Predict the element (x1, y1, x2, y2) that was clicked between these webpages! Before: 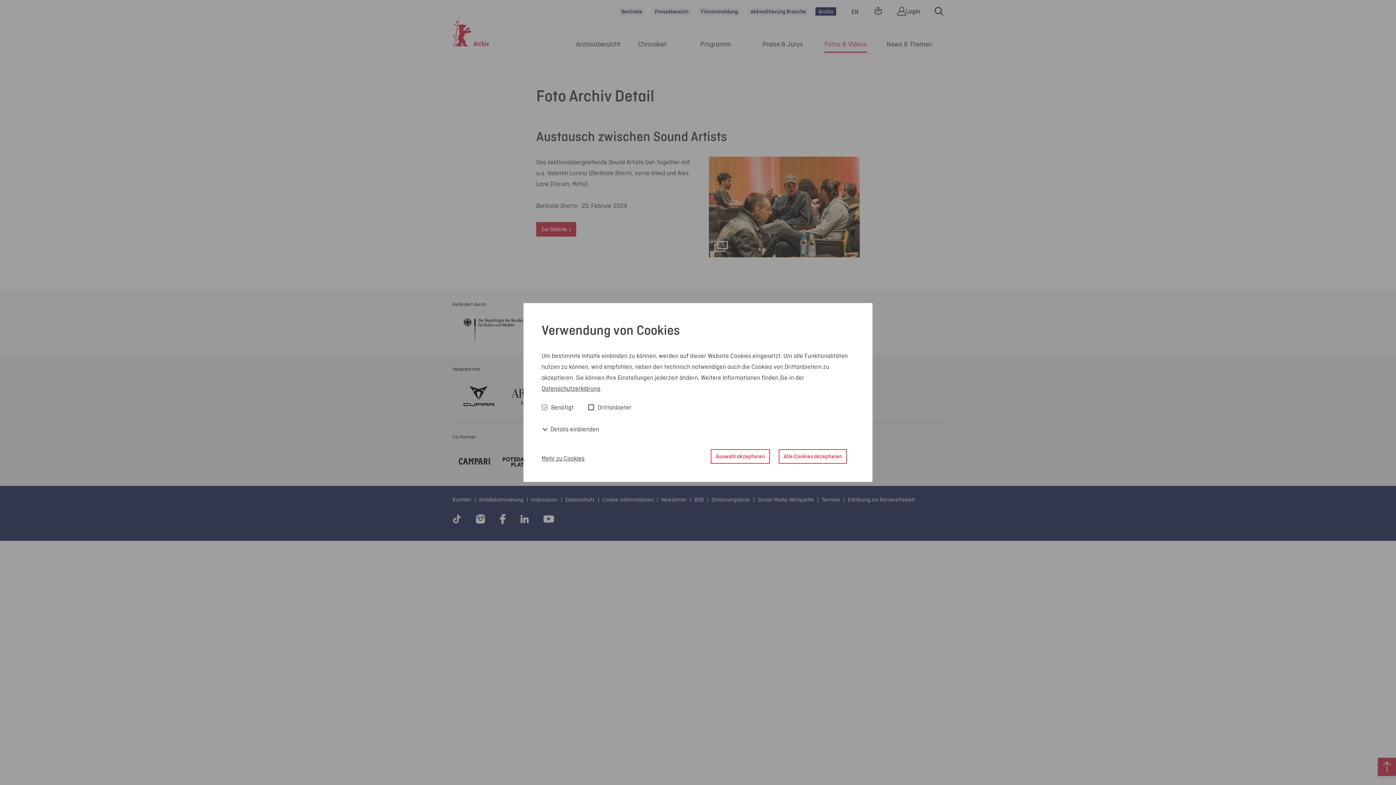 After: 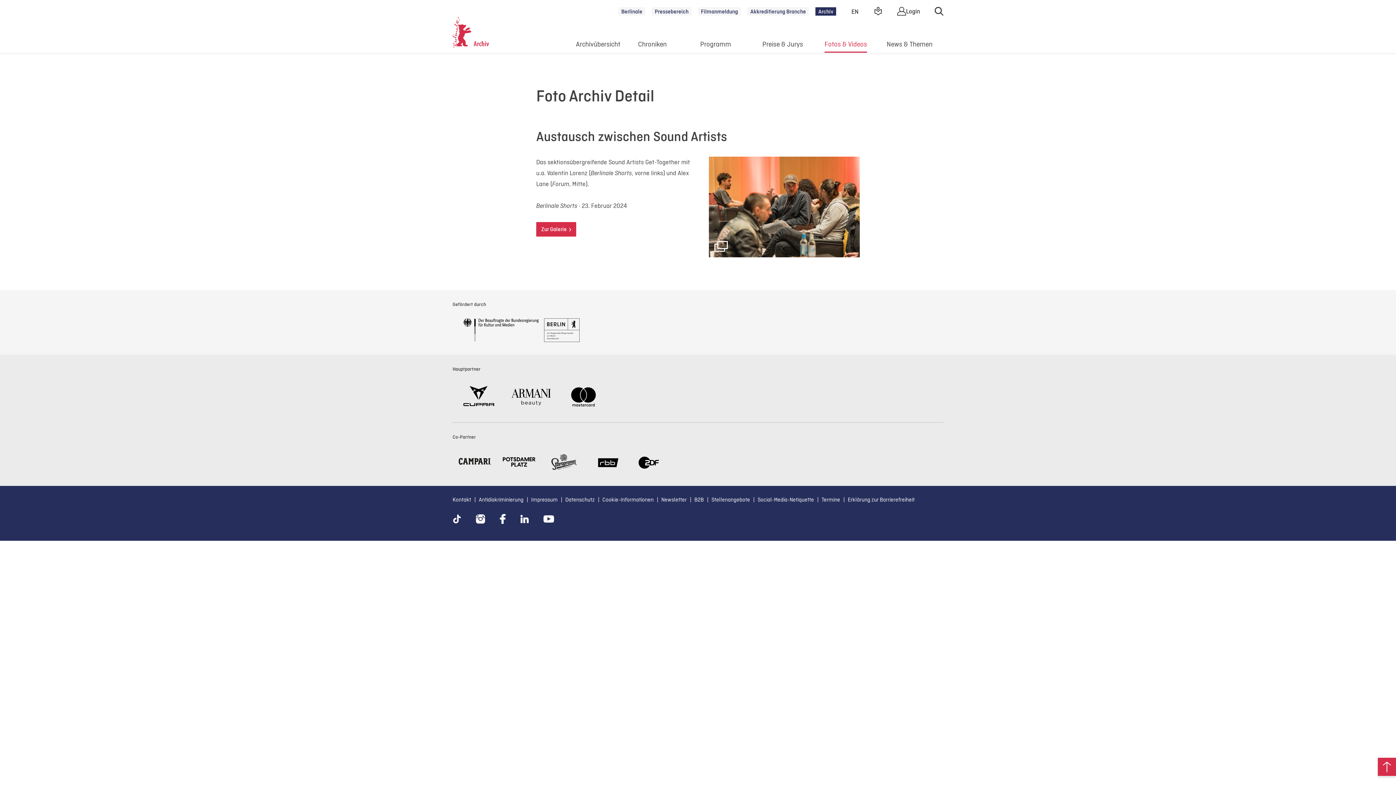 Action: bbox: (778, 449, 847, 463) label: Alle Cookies akzeptieren